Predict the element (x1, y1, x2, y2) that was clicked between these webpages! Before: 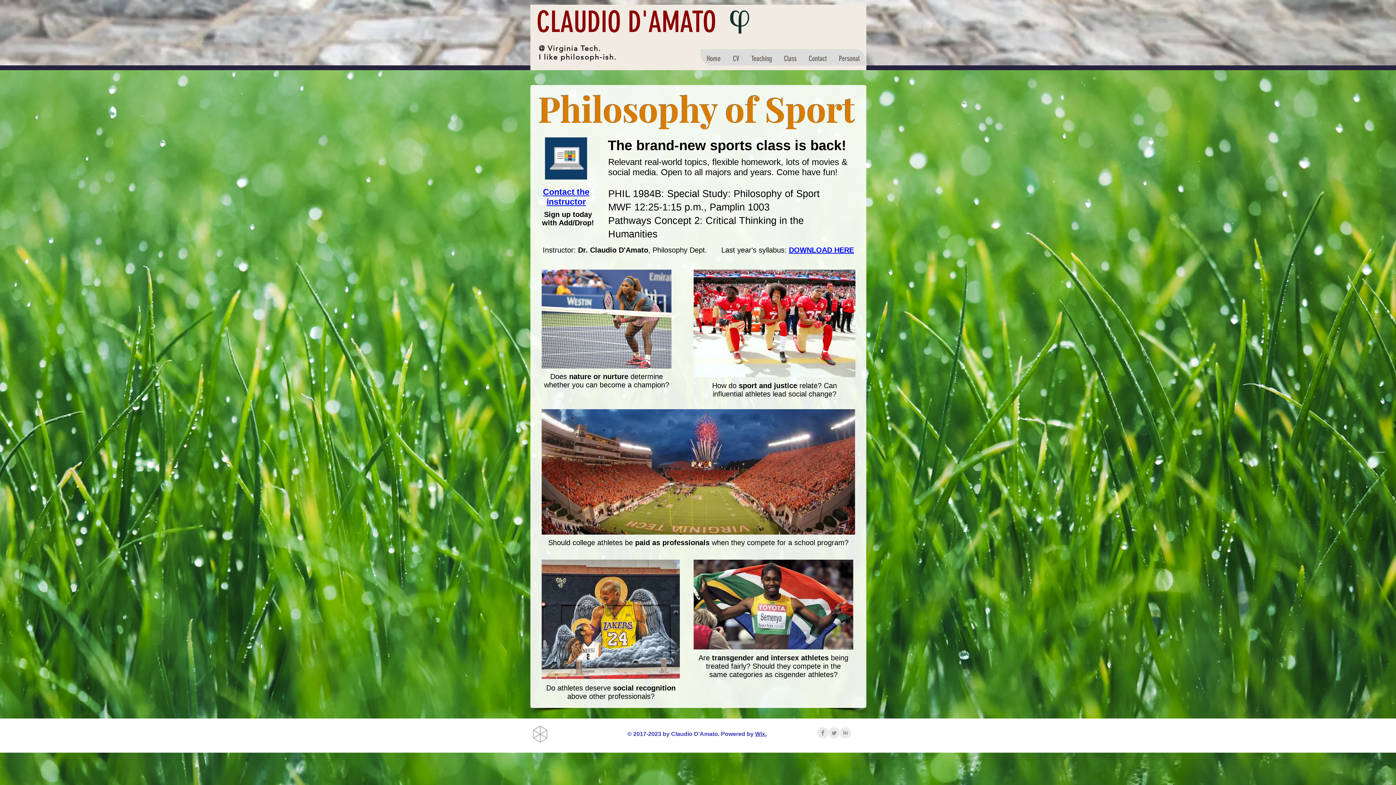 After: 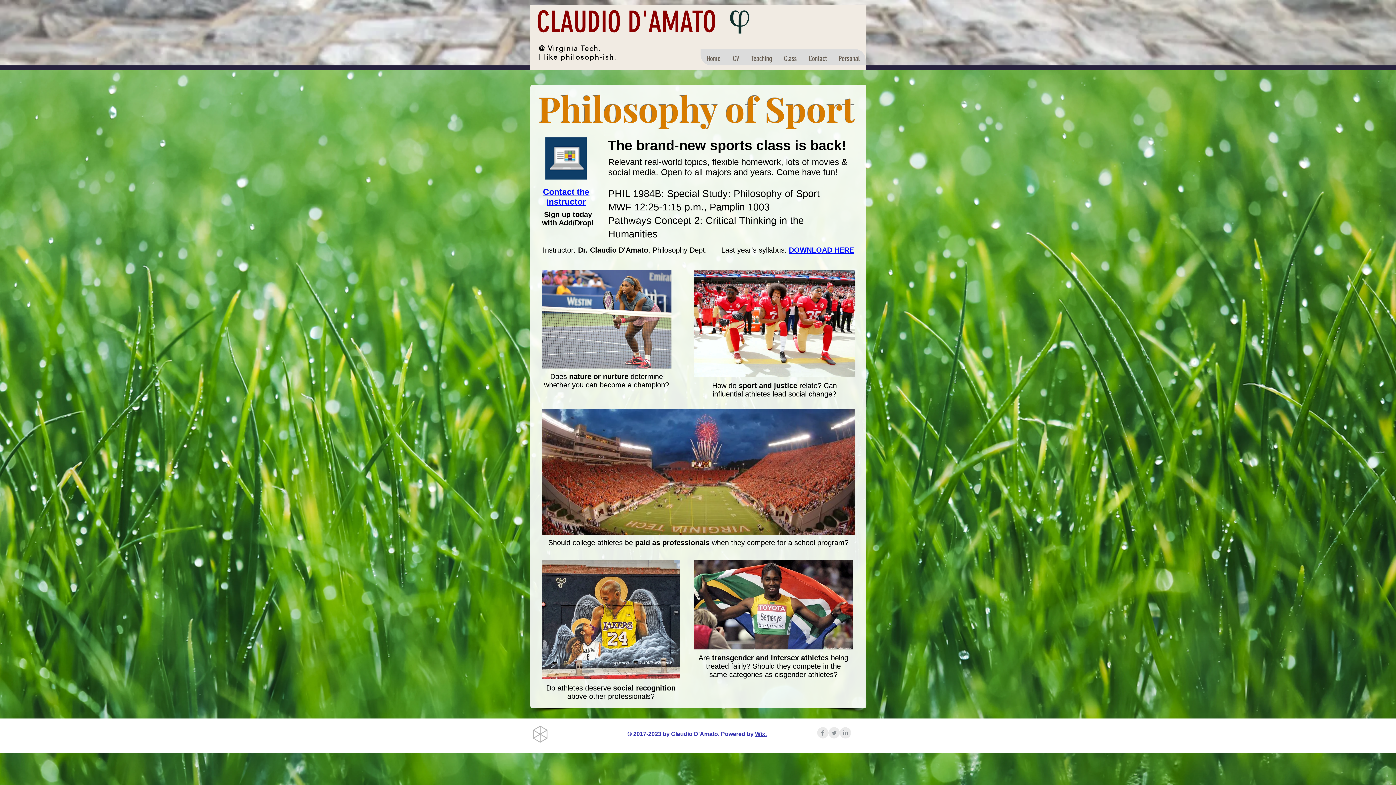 Action: bbox: (840, 727, 851, 738) label: LinkedIn Clean Grey